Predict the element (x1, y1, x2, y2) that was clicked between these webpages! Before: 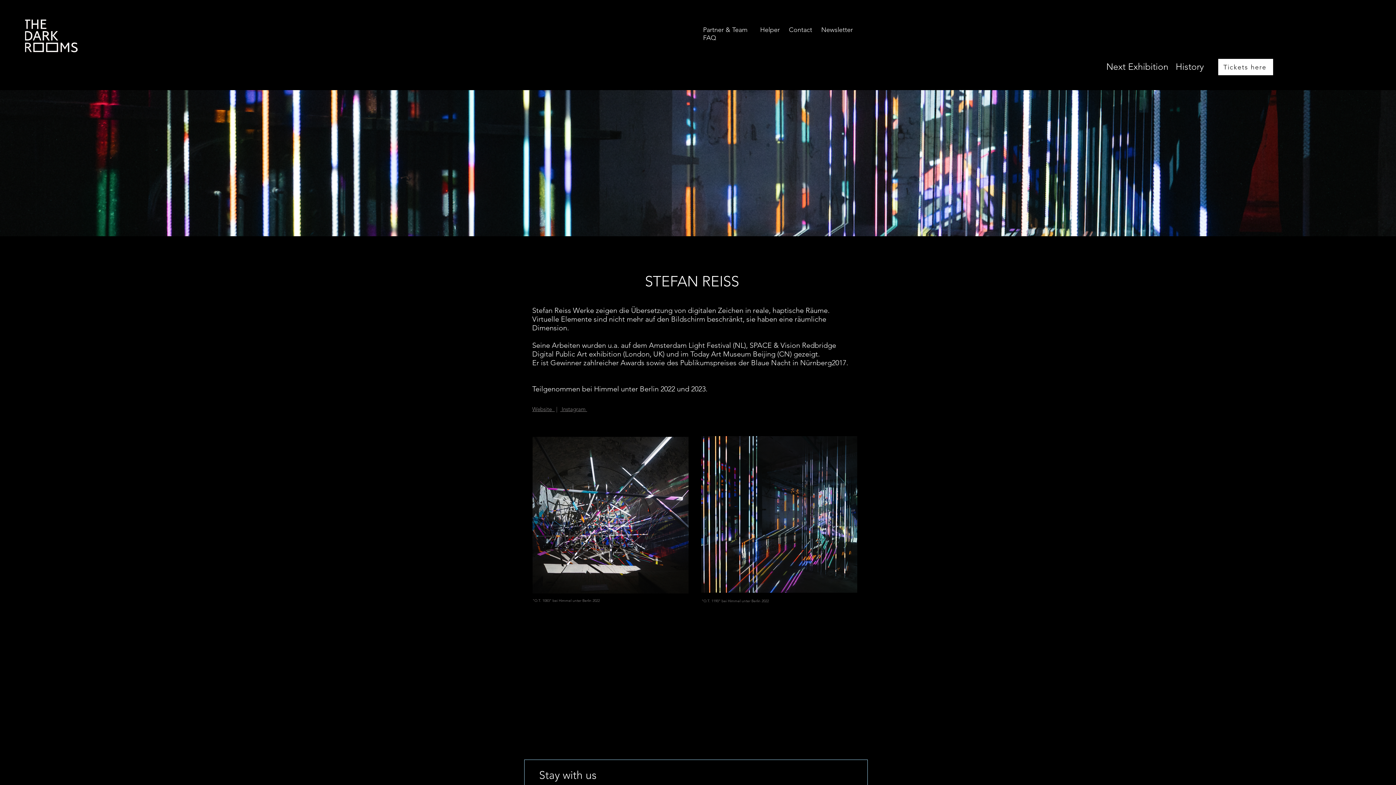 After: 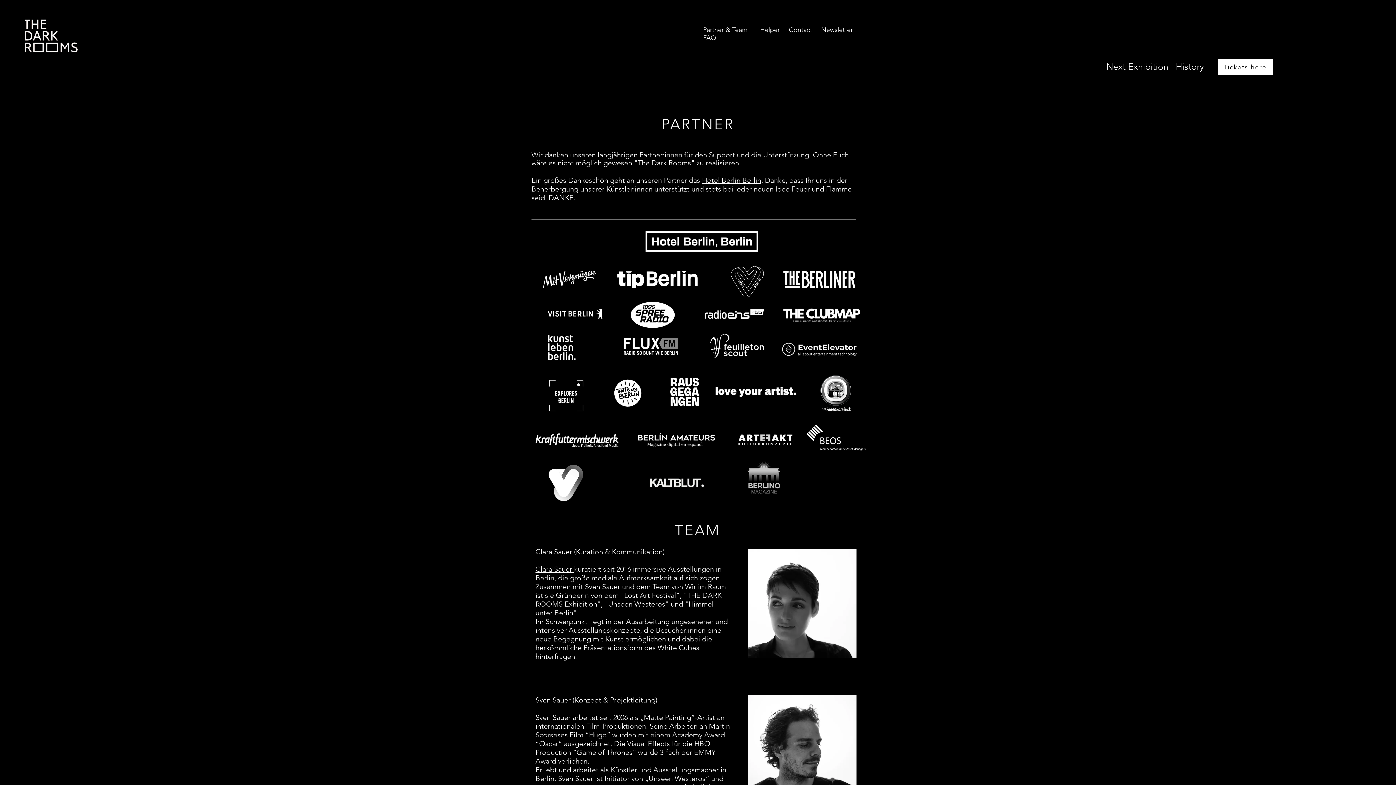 Action: label: Partner & Team bbox: (703, 25, 747, 33)